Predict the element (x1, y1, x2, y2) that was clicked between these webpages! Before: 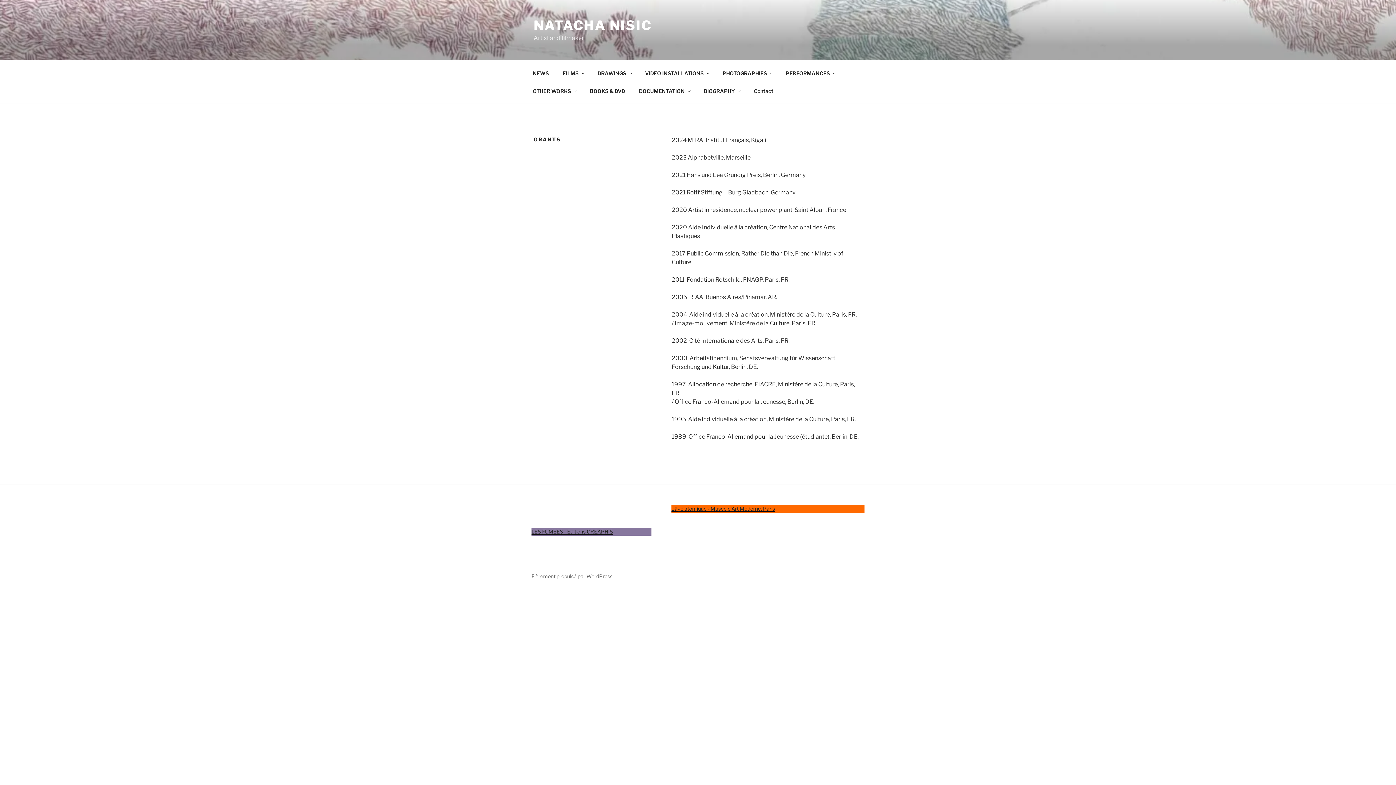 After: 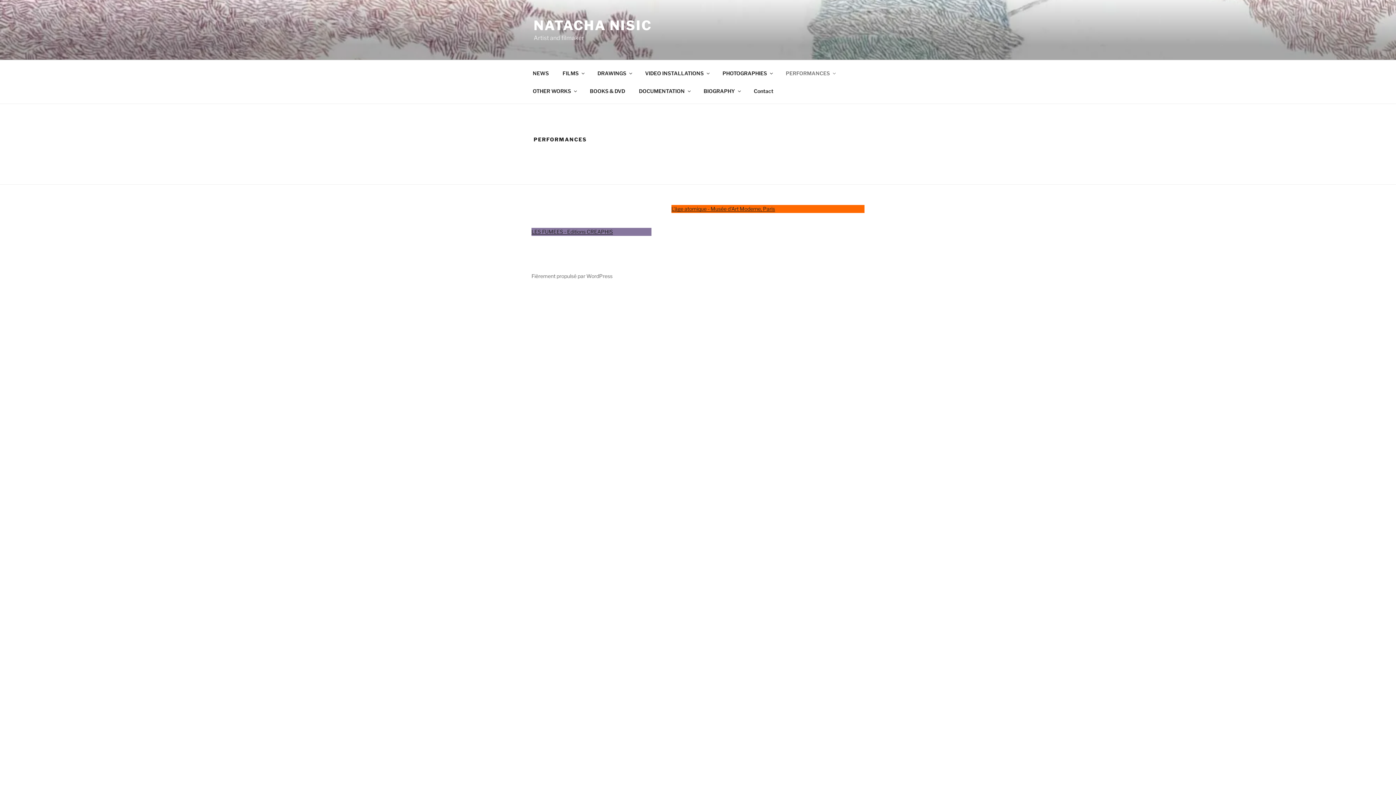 Action: label: PERFORMANCES bbox: (779, 64, 841, 82)